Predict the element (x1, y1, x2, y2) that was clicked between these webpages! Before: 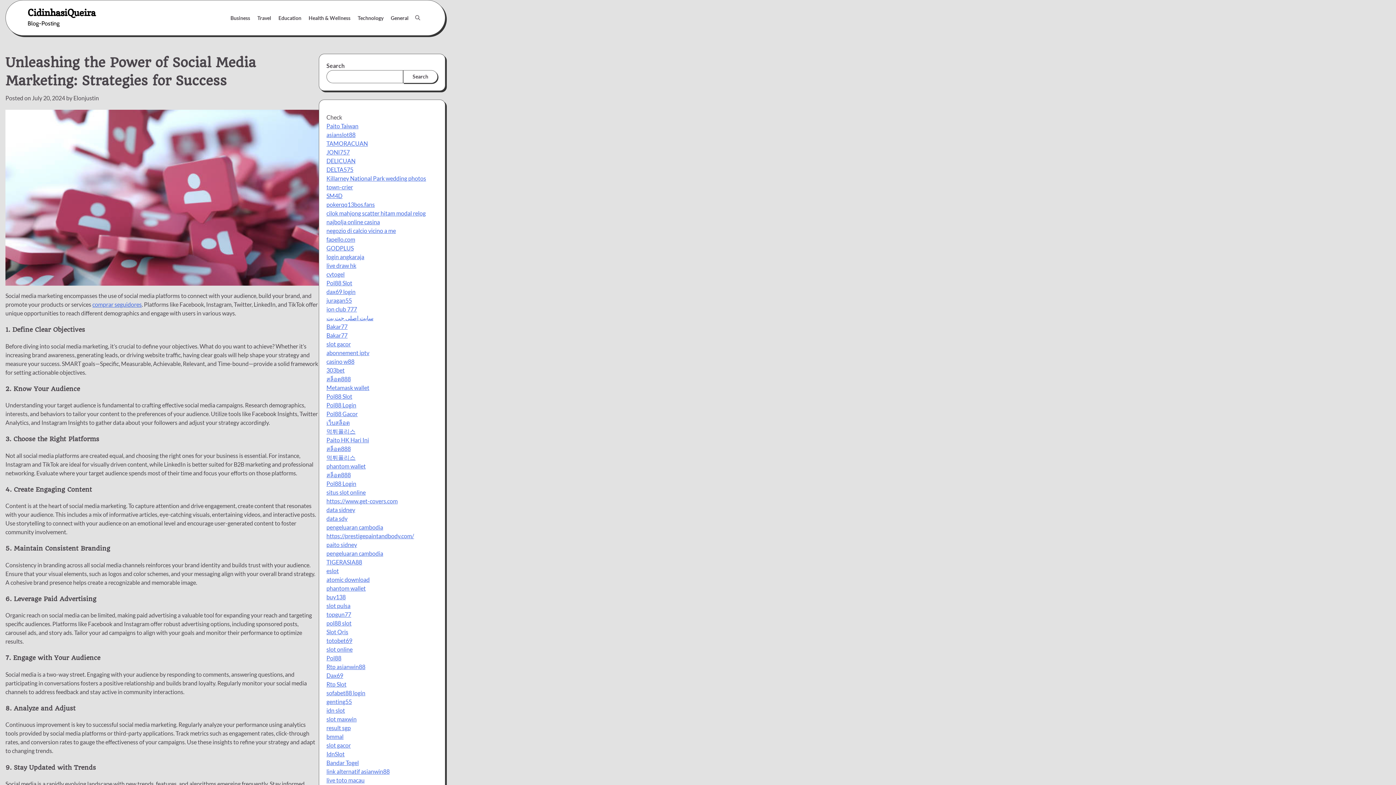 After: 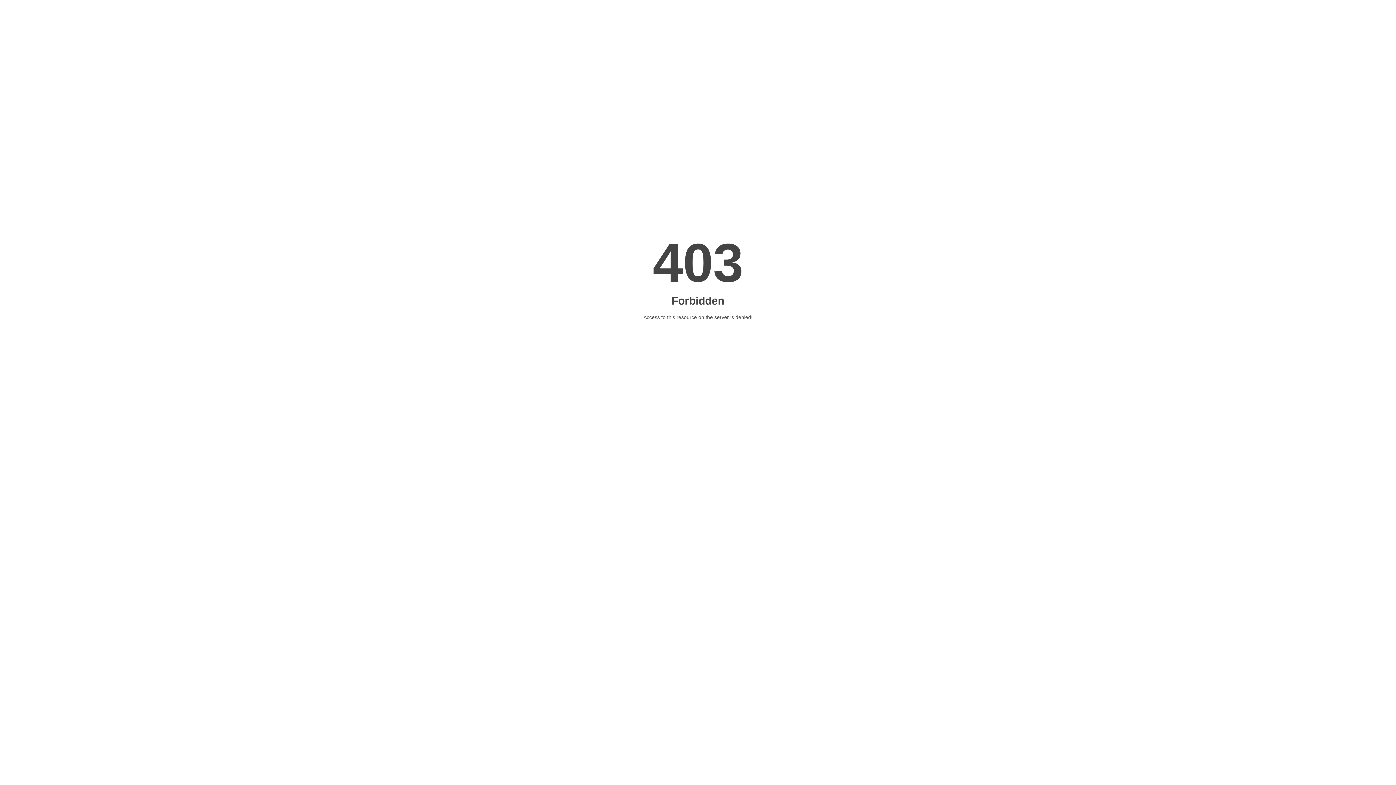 Action: bbox: (326, 593, 345, 600) label: buy138